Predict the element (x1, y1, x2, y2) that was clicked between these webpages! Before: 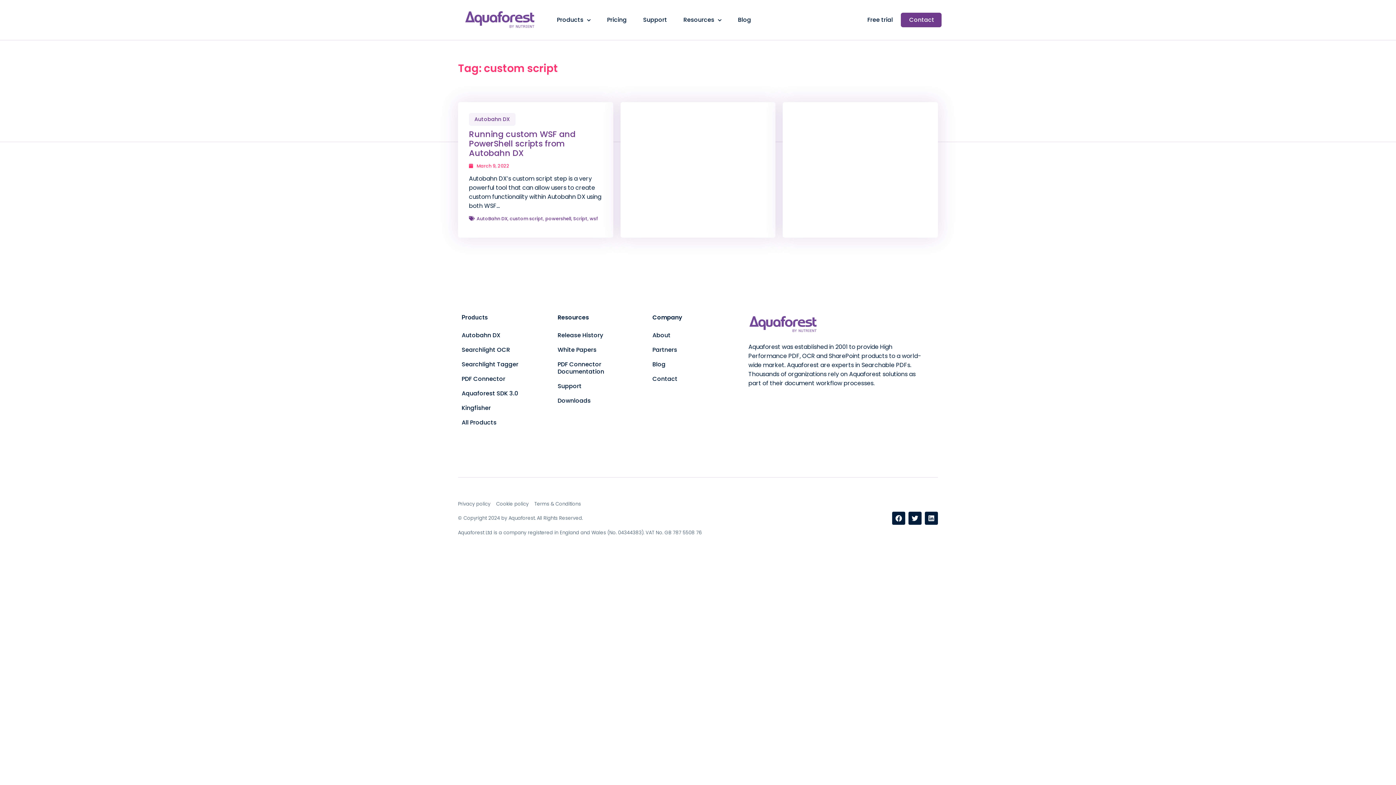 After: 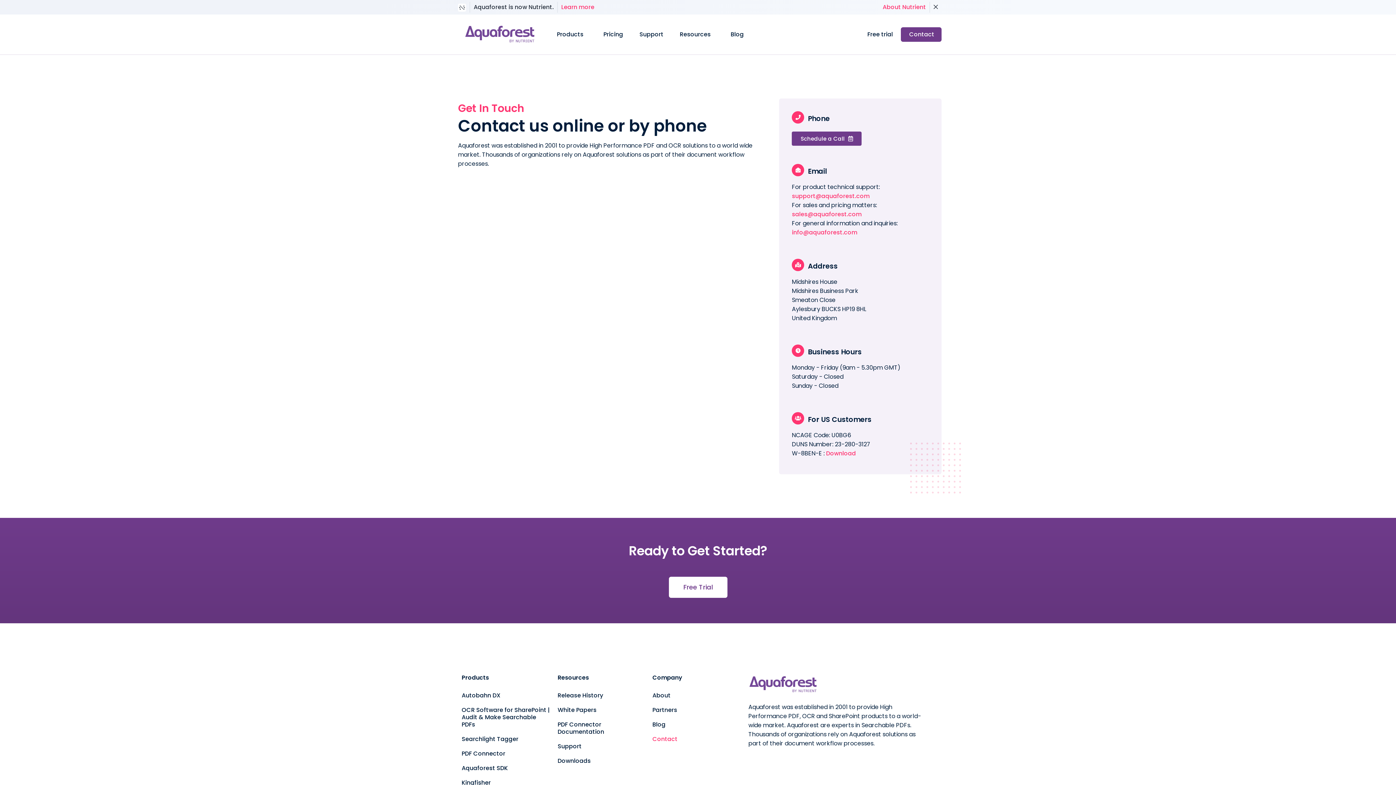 Action: label: Contact bbox: (902, 12, 941, 27)